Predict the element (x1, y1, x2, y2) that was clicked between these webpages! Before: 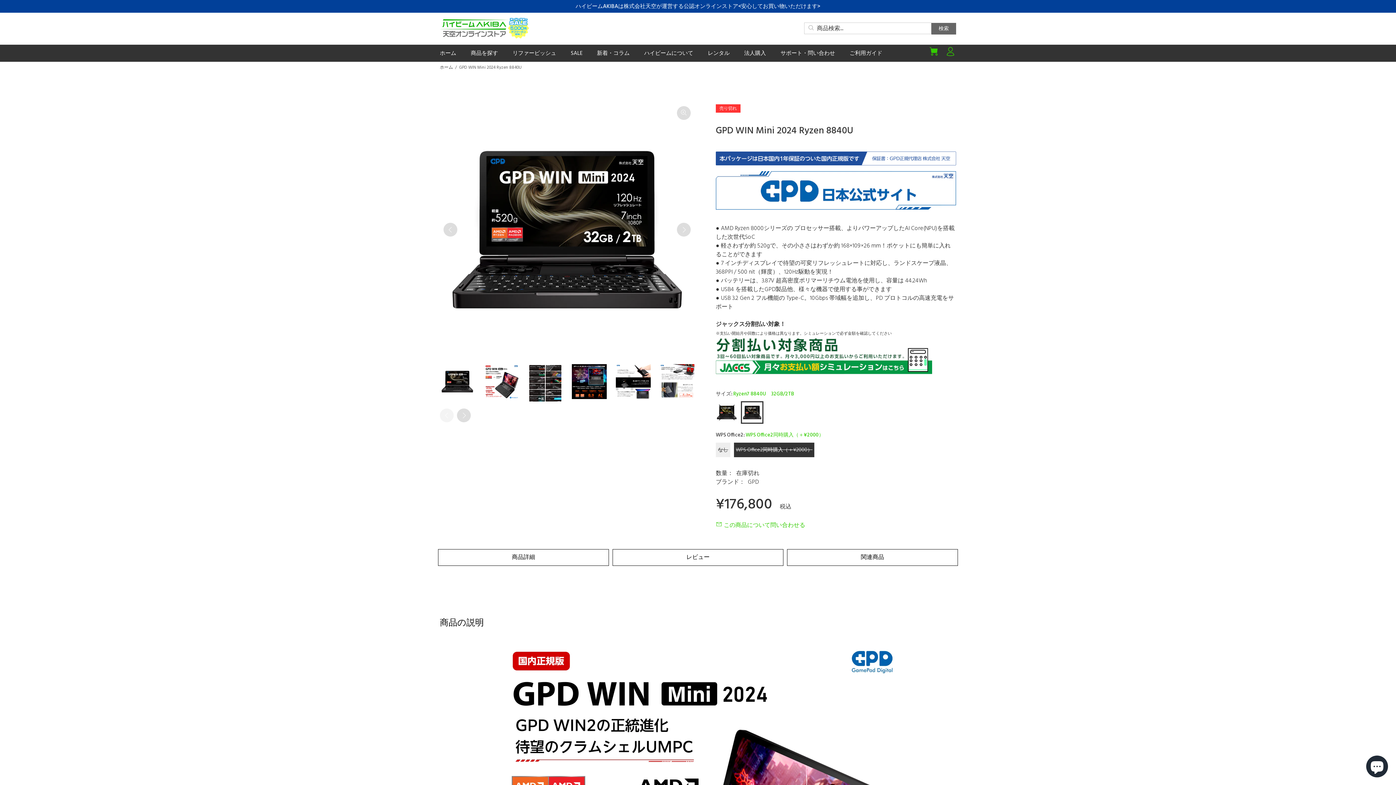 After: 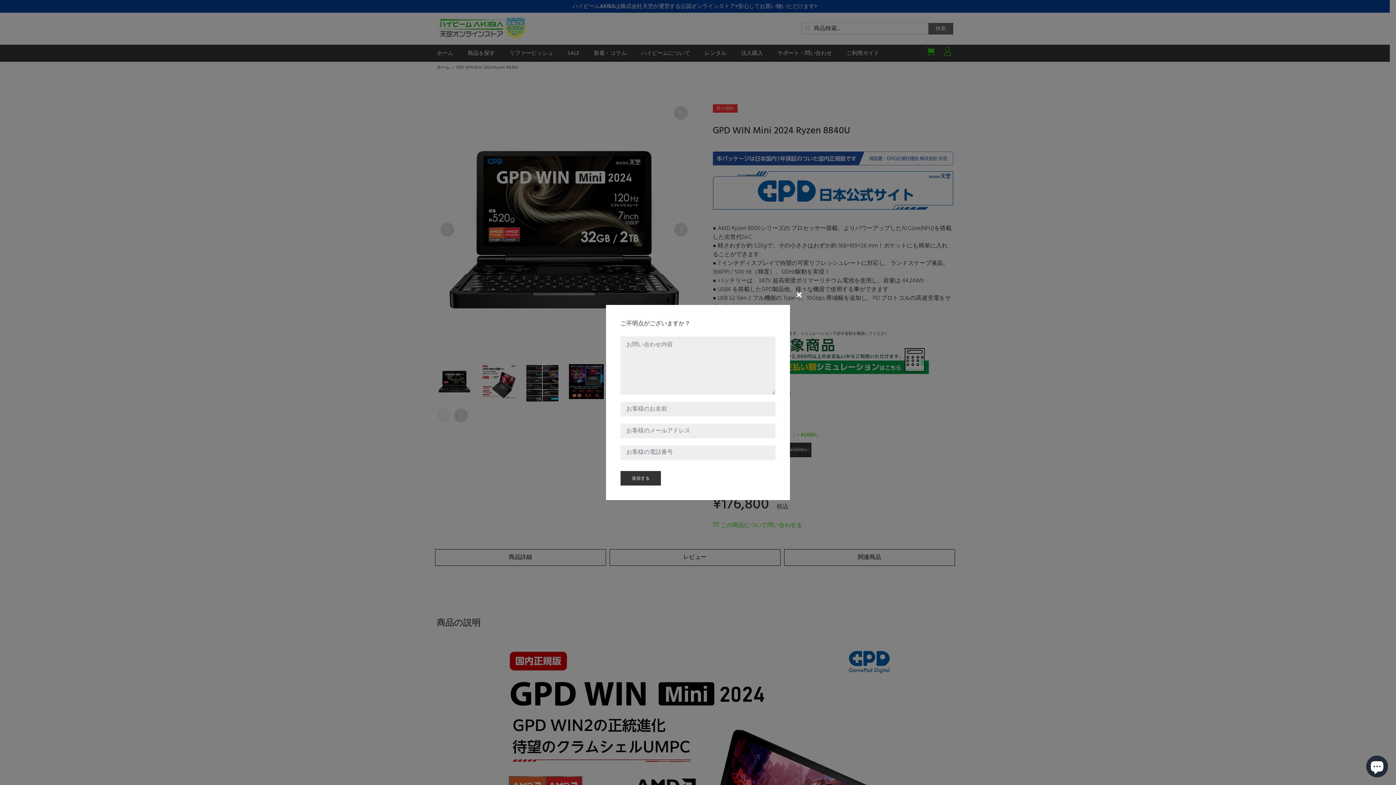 Action: bbox: (716, 518, 809, 533) label: この商品について問い合わせる